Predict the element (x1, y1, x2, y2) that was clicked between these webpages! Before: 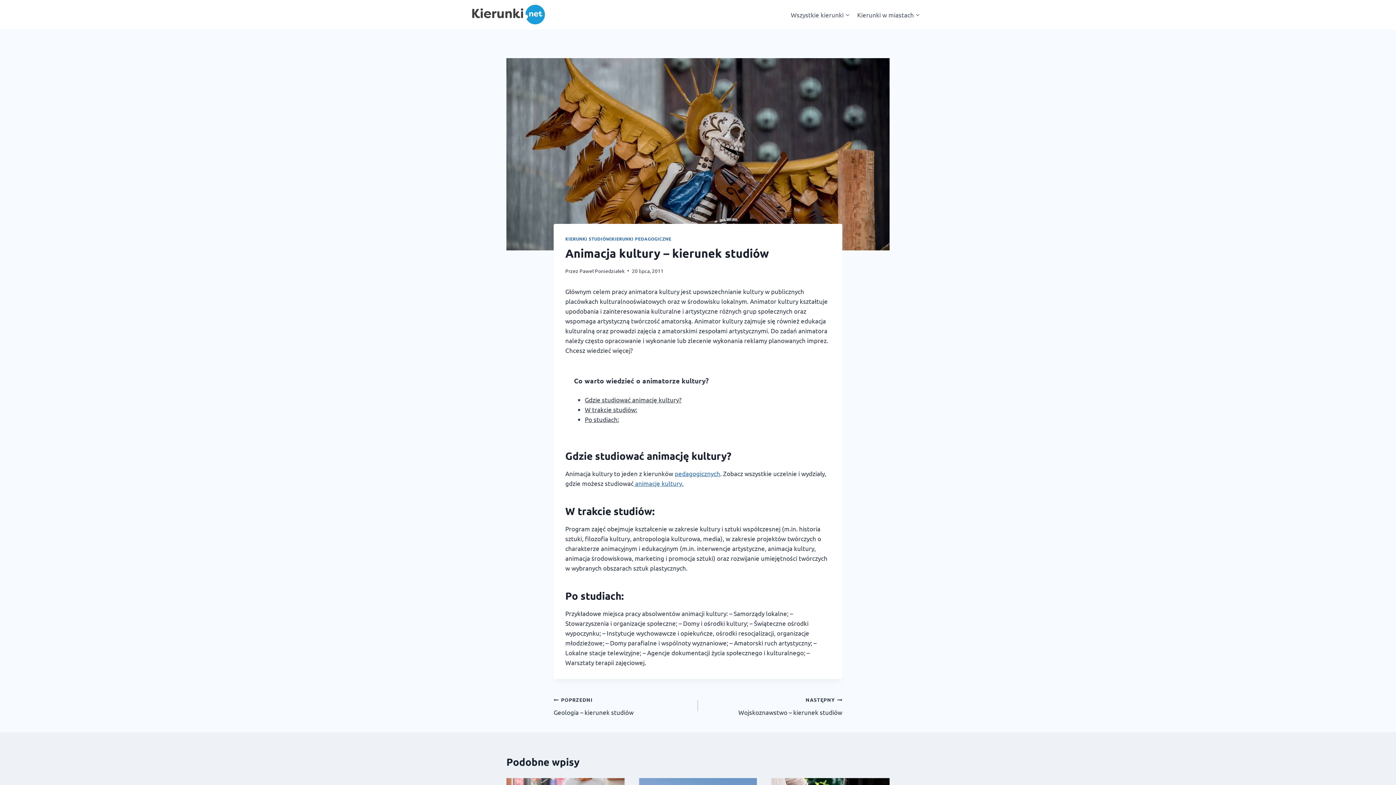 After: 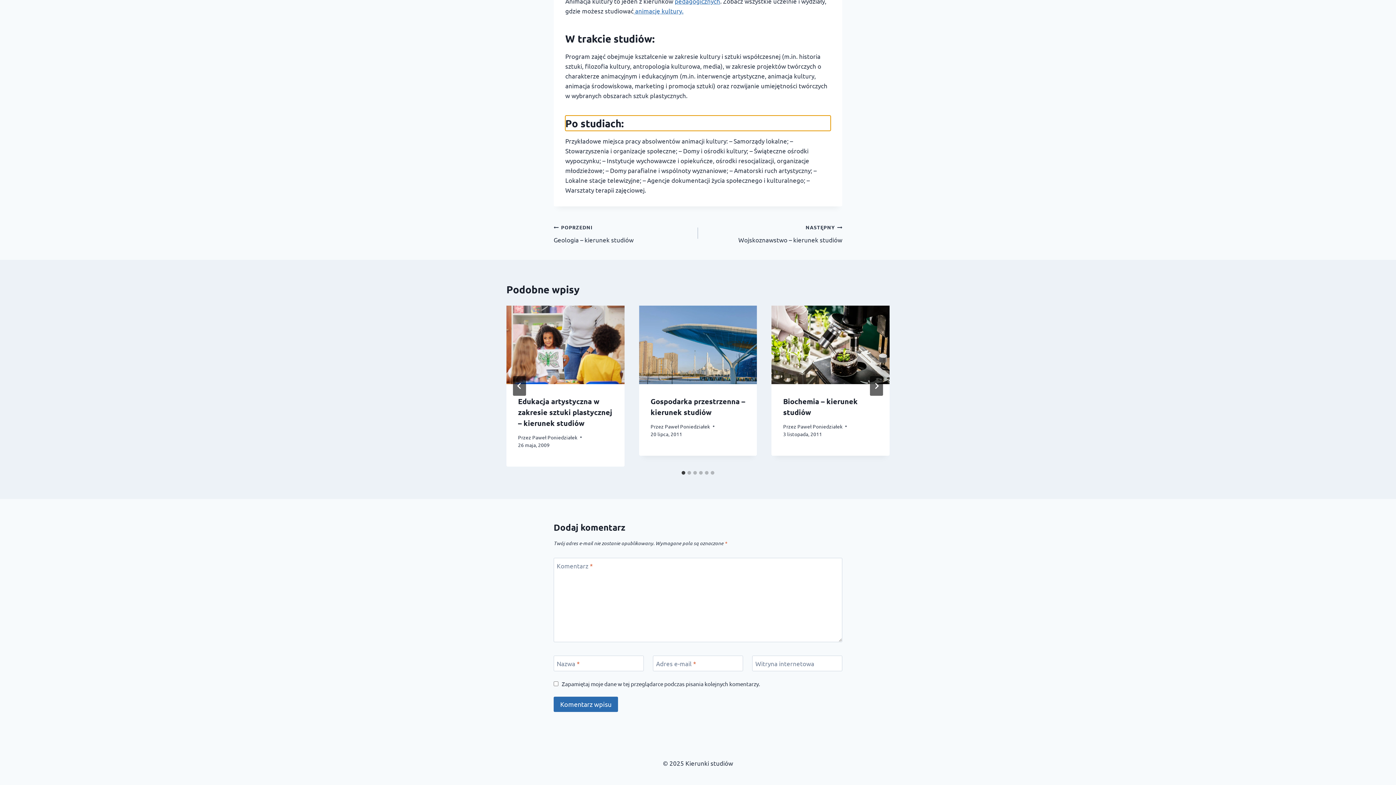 Action: label: Po studiach: bbox: (585, 415, 619, 423)